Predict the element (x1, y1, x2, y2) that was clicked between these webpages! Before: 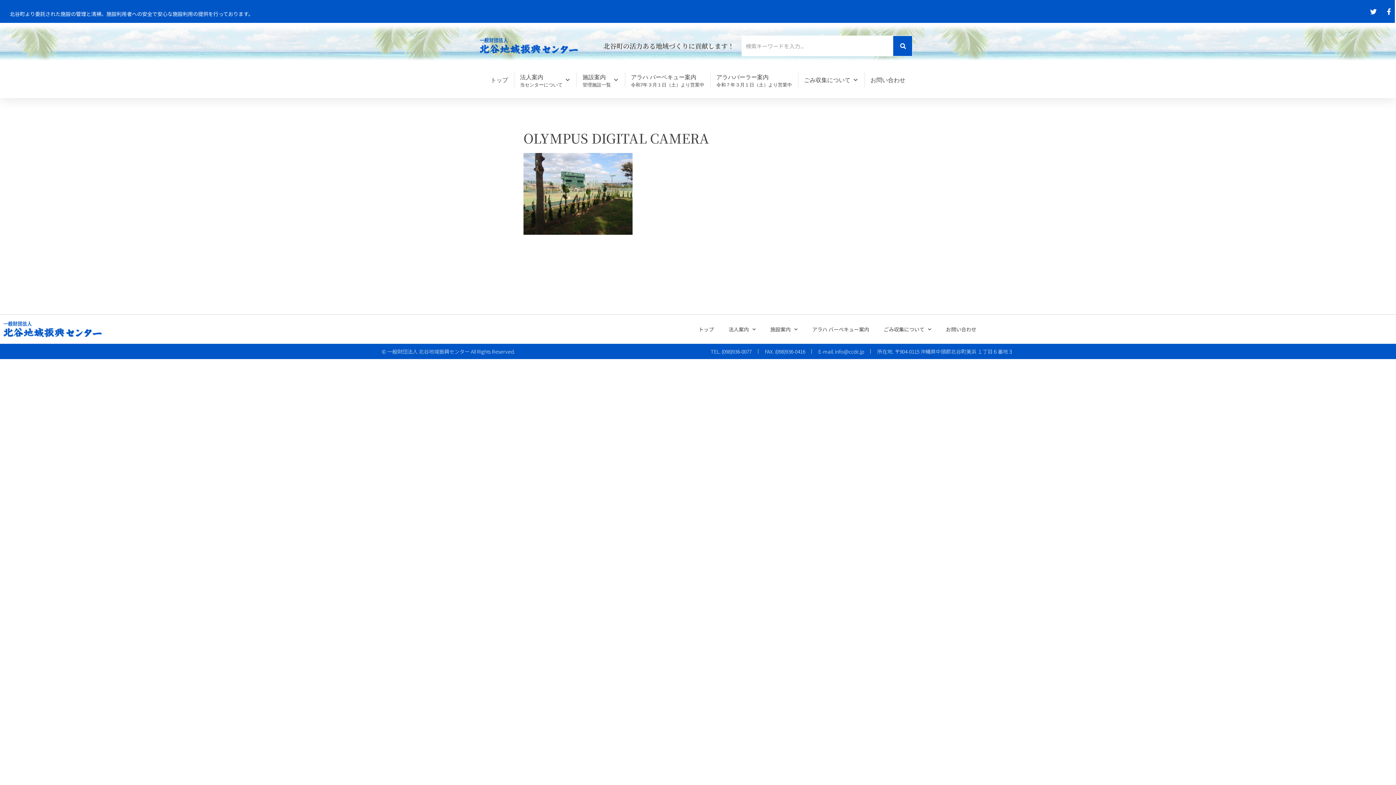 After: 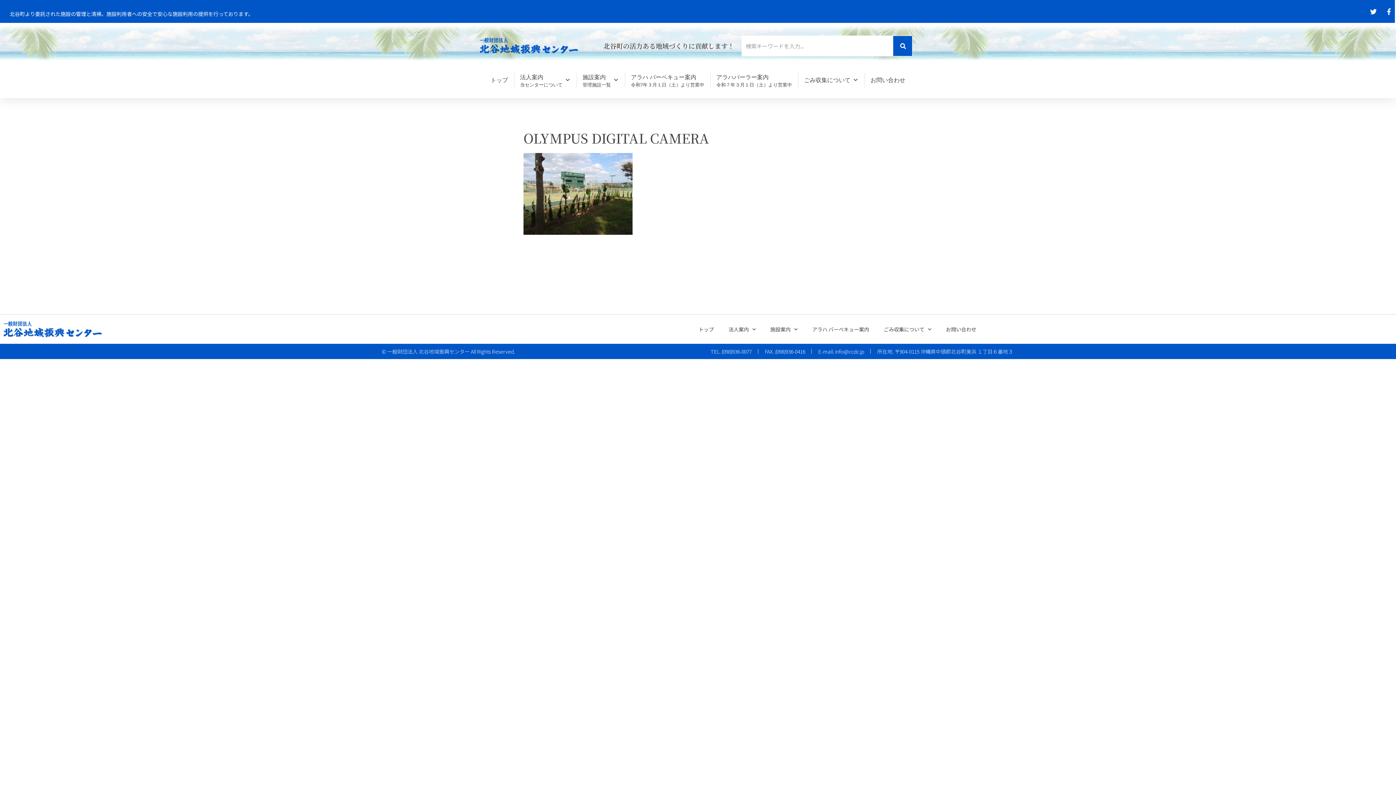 Action: bbox: (710, 347, 751, 355) label: TEL. (098)936-0077